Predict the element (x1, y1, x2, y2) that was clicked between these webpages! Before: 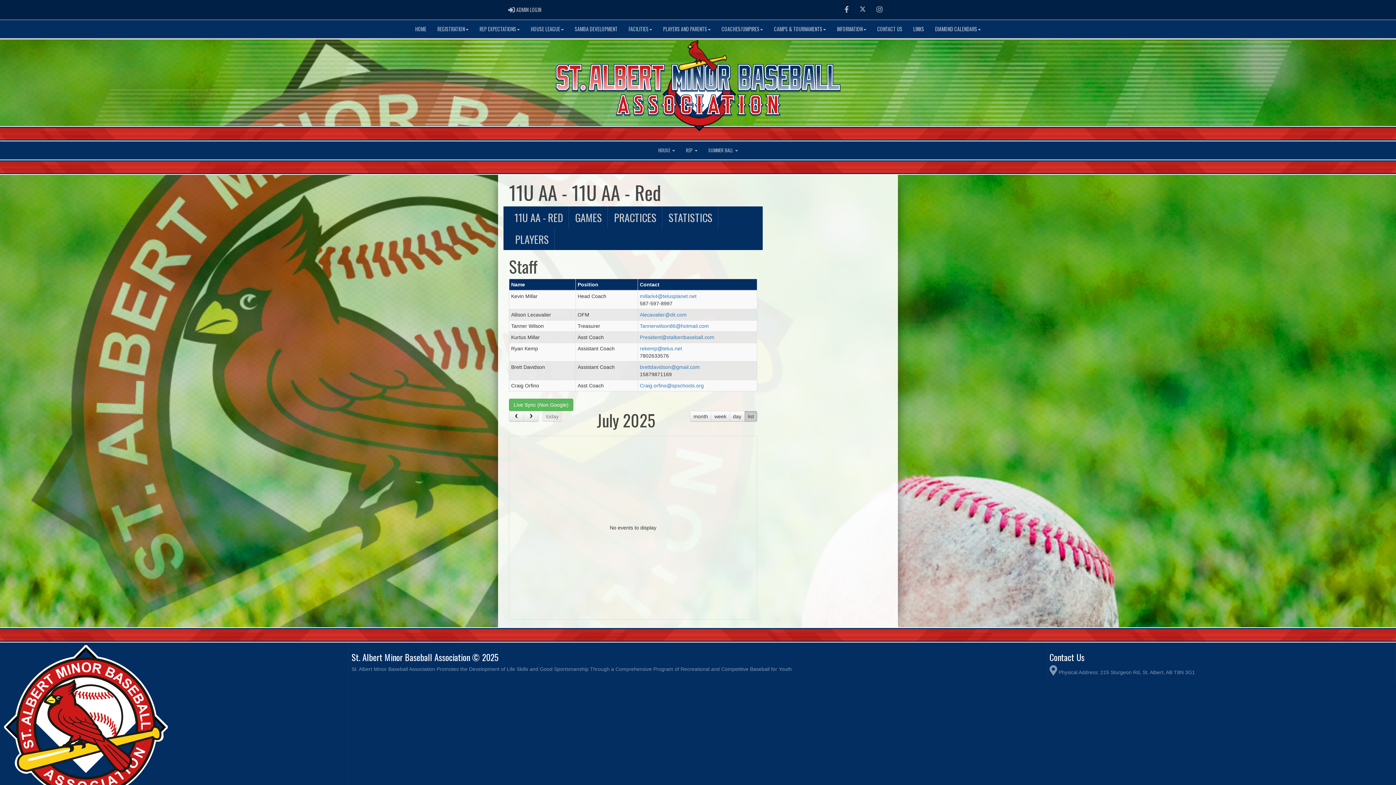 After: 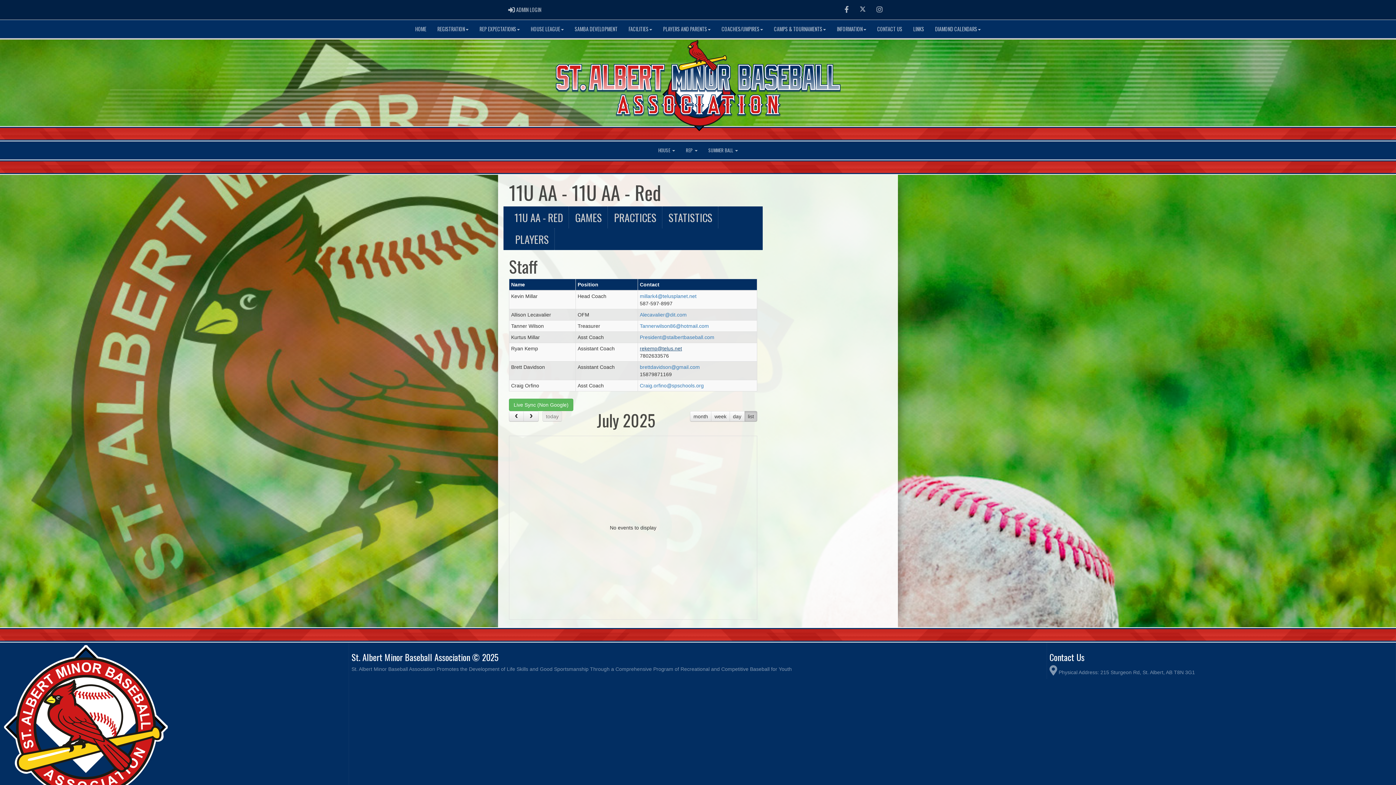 Action: bbox: (640, 345, 682, 351) label: rekemp@telus.net